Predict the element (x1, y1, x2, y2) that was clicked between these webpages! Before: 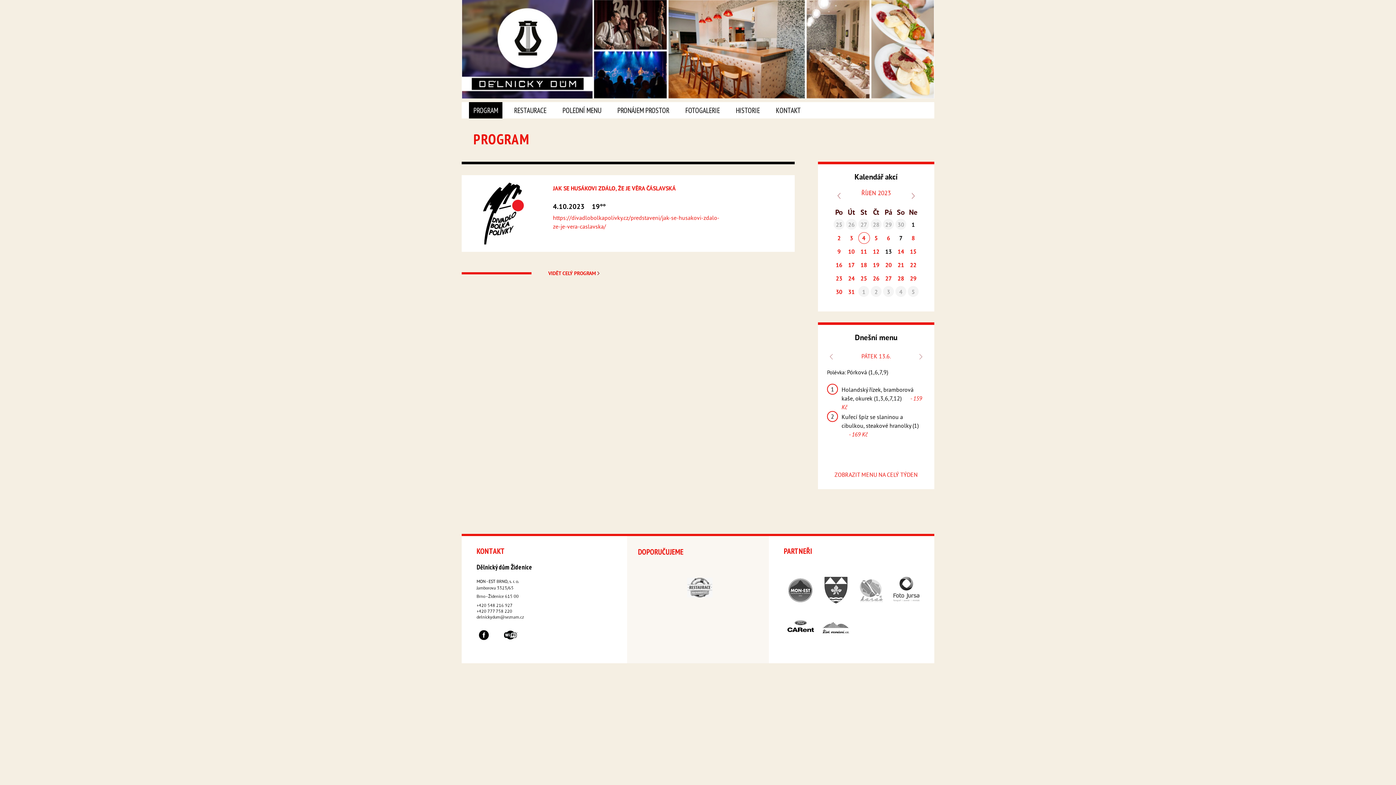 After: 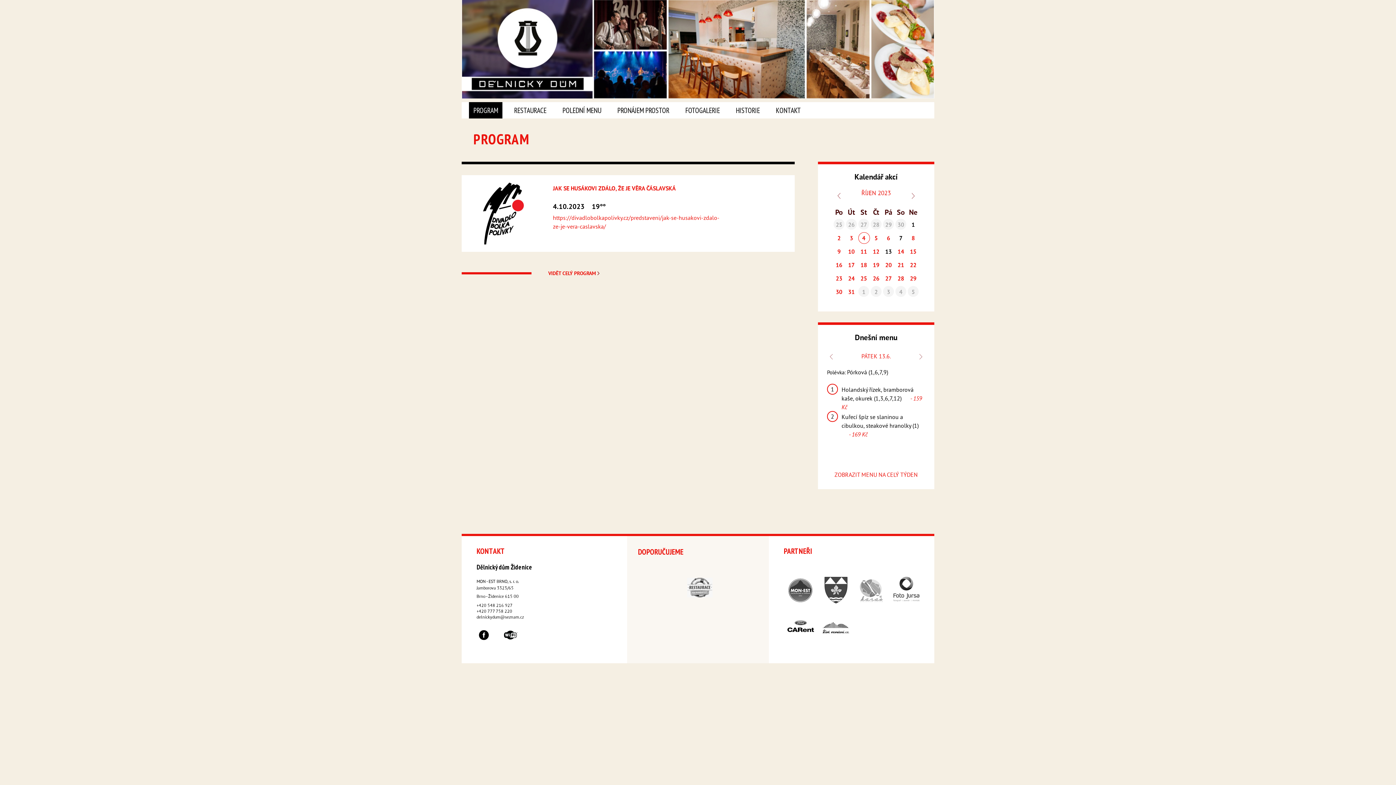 Action: bbox: (601, 270, 602, 277) label:  